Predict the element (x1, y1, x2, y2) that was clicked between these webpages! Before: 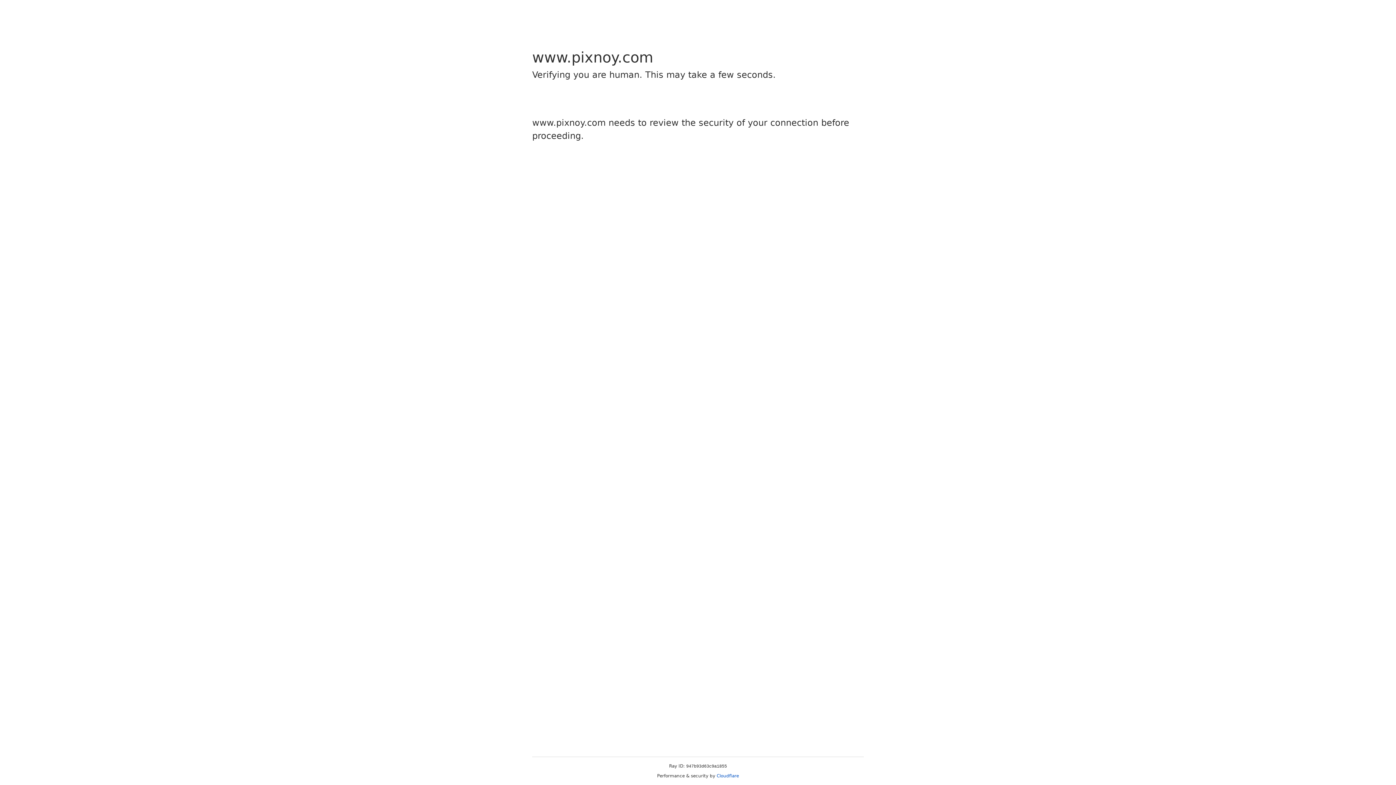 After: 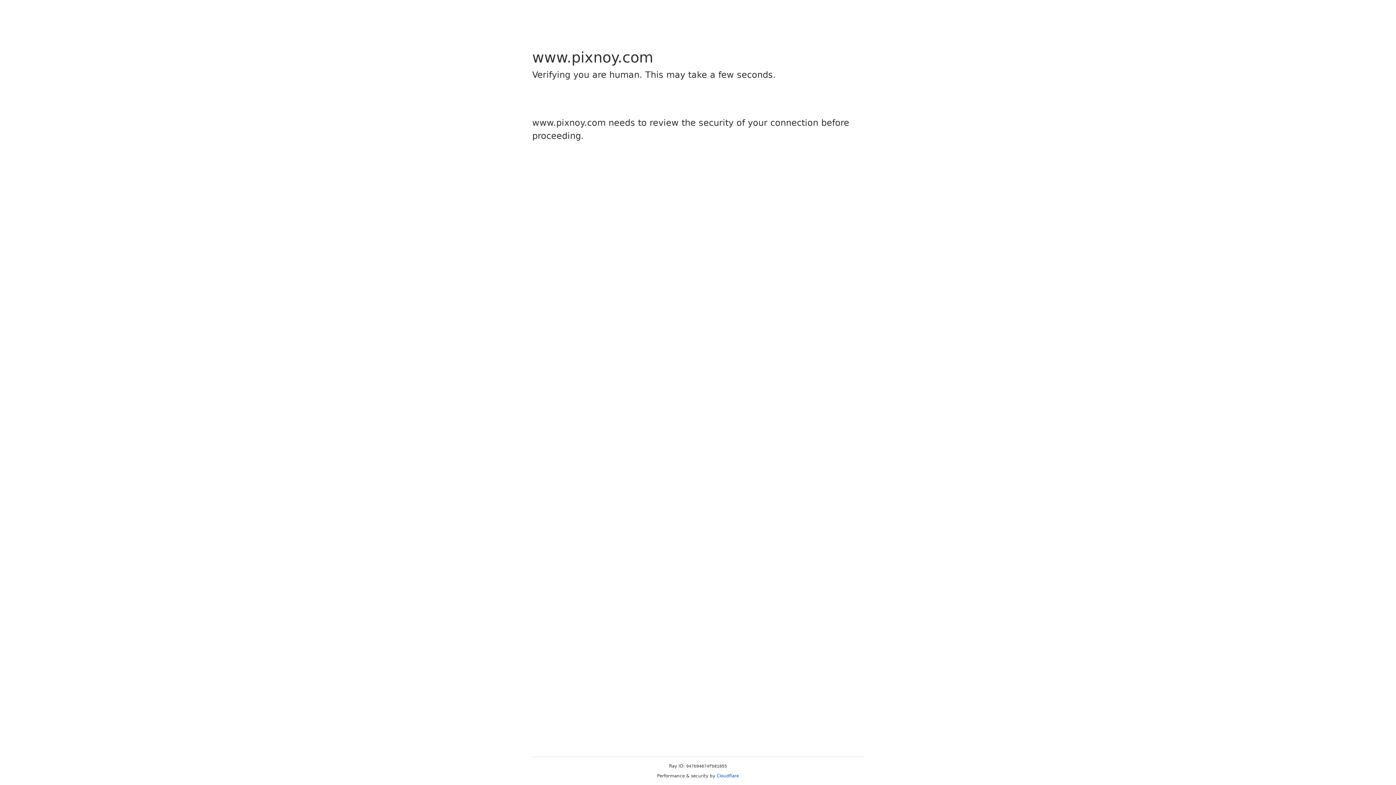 Action: bbox: (716, 773, 739, 778) label: Cloudflare